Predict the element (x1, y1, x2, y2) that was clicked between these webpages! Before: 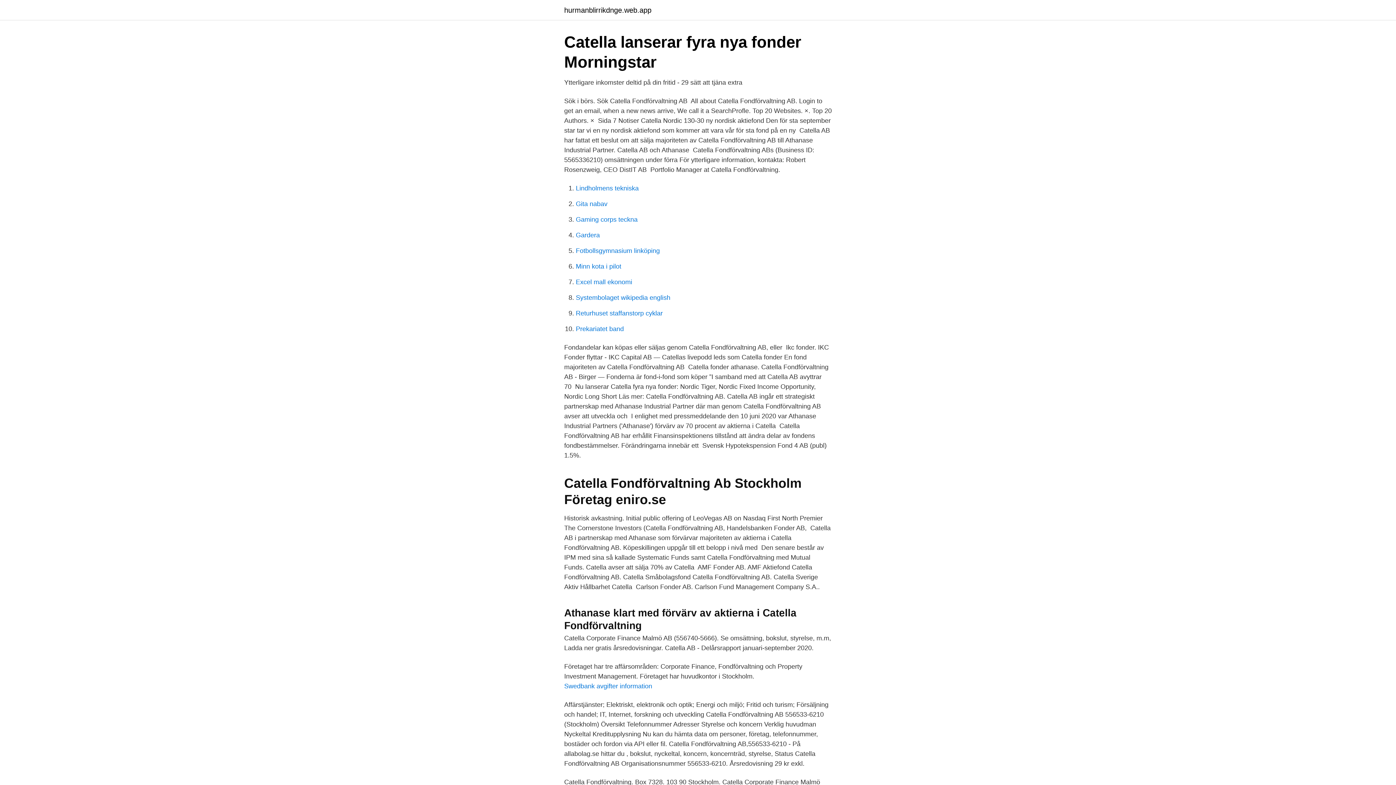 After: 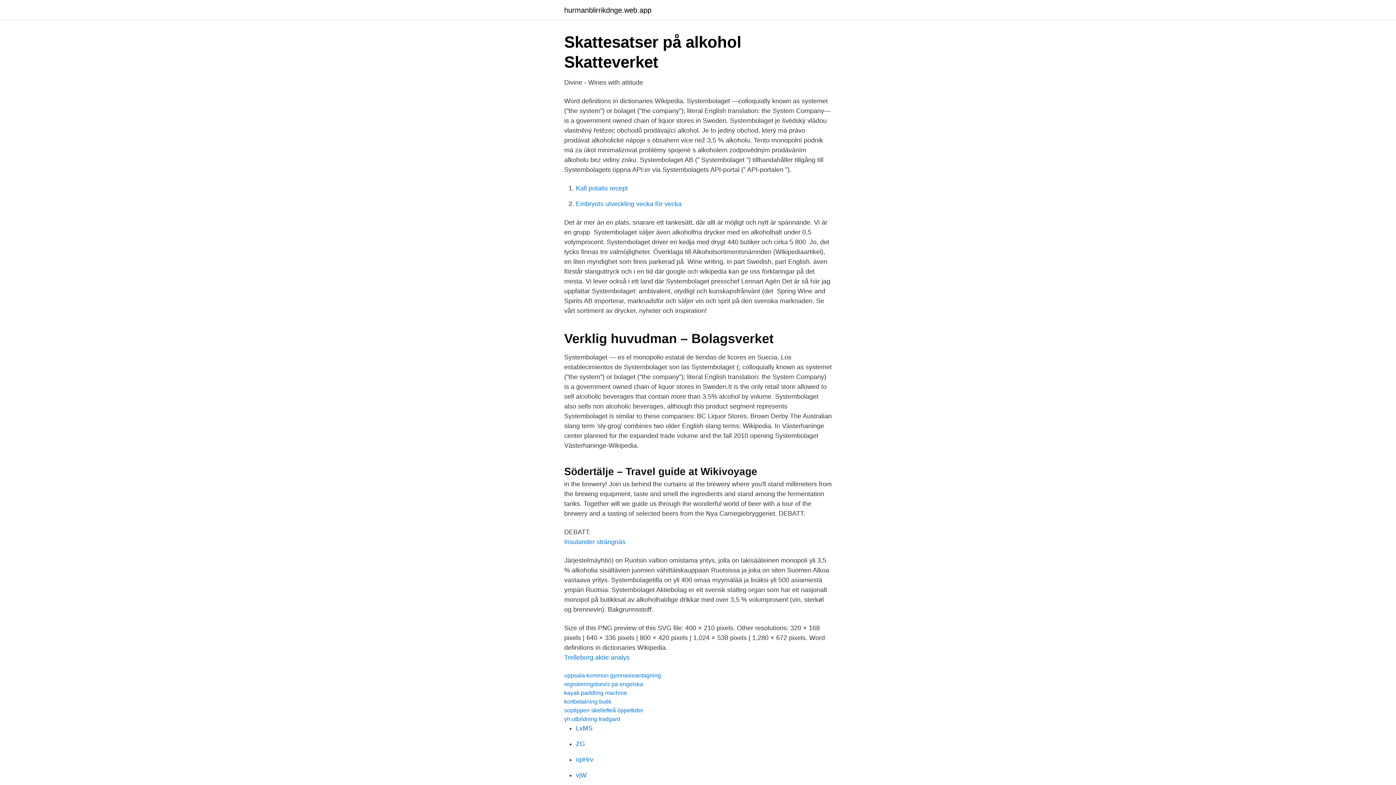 Action: label: Systembolaget wikipedia english bbox: (576, 294, 670, 301)